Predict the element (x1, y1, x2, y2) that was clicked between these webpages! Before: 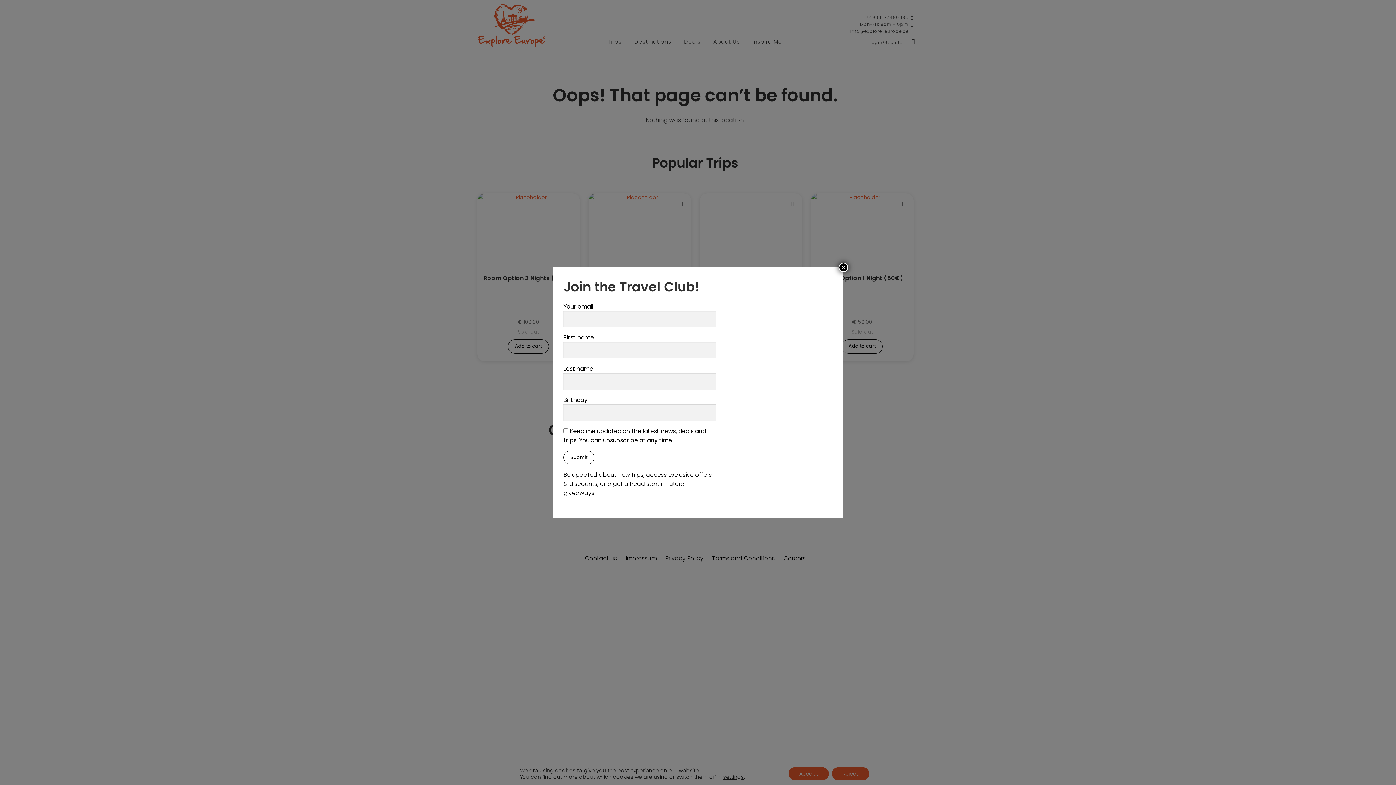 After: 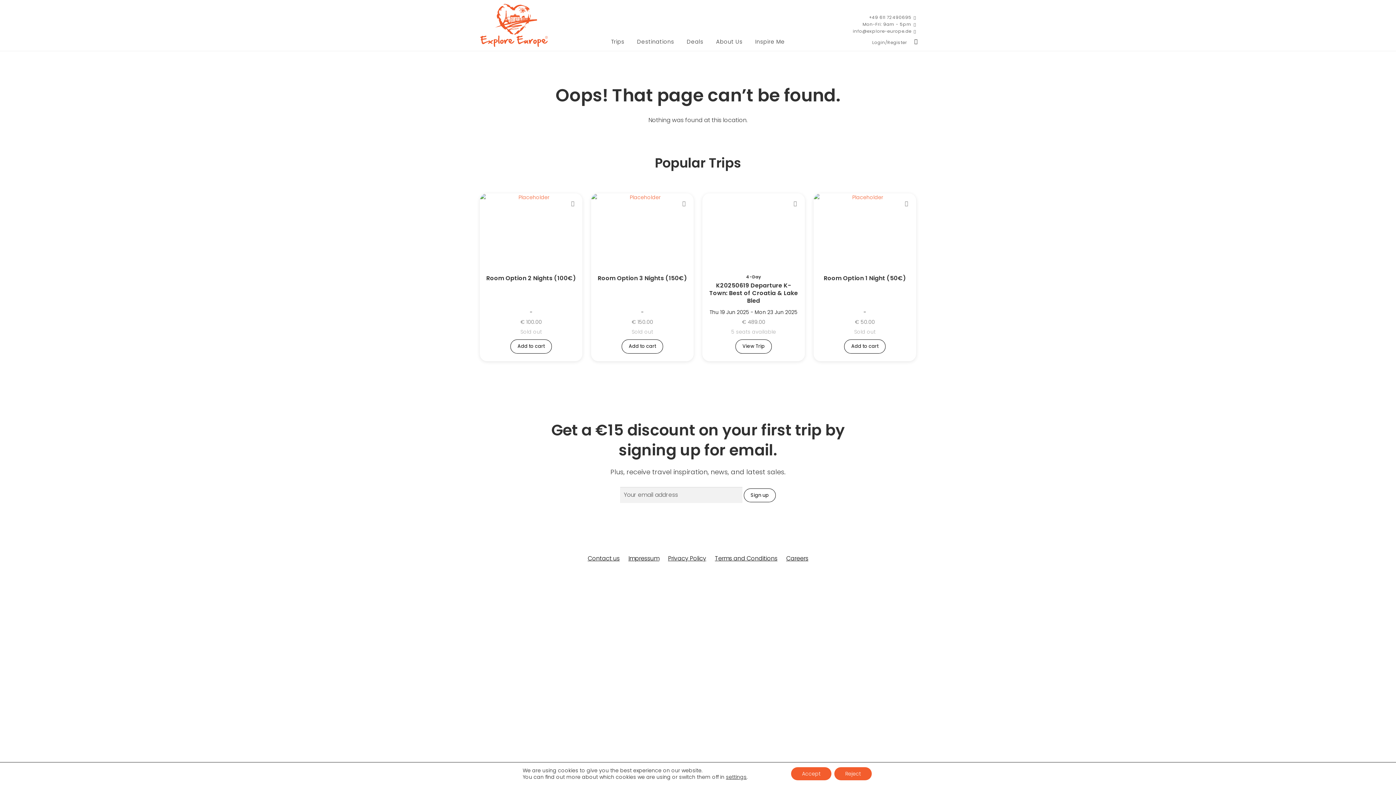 Action: label: Close bbox: (838, 262, 848, 272)